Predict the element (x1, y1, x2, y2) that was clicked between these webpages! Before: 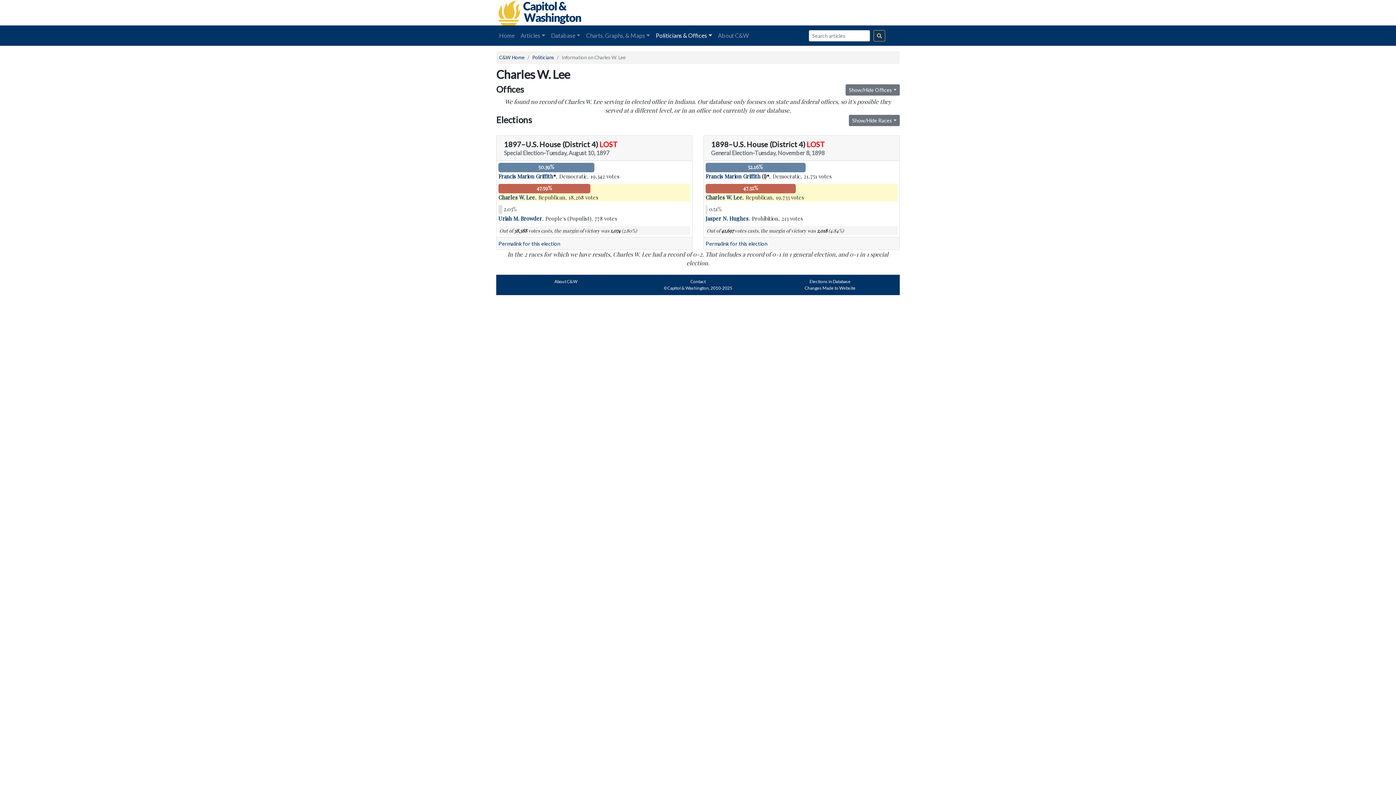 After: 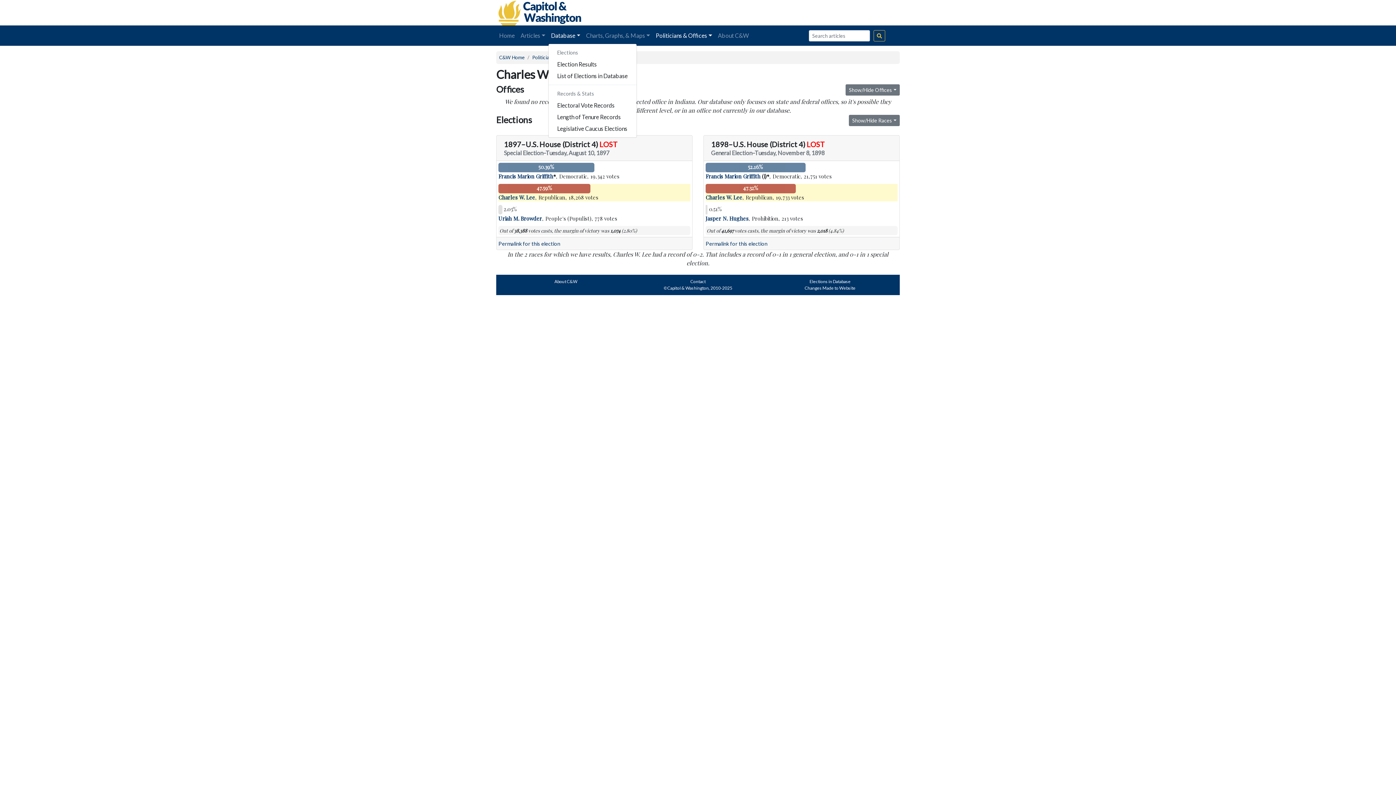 Action: label: Database bbox: (548, 28, 583, 42)